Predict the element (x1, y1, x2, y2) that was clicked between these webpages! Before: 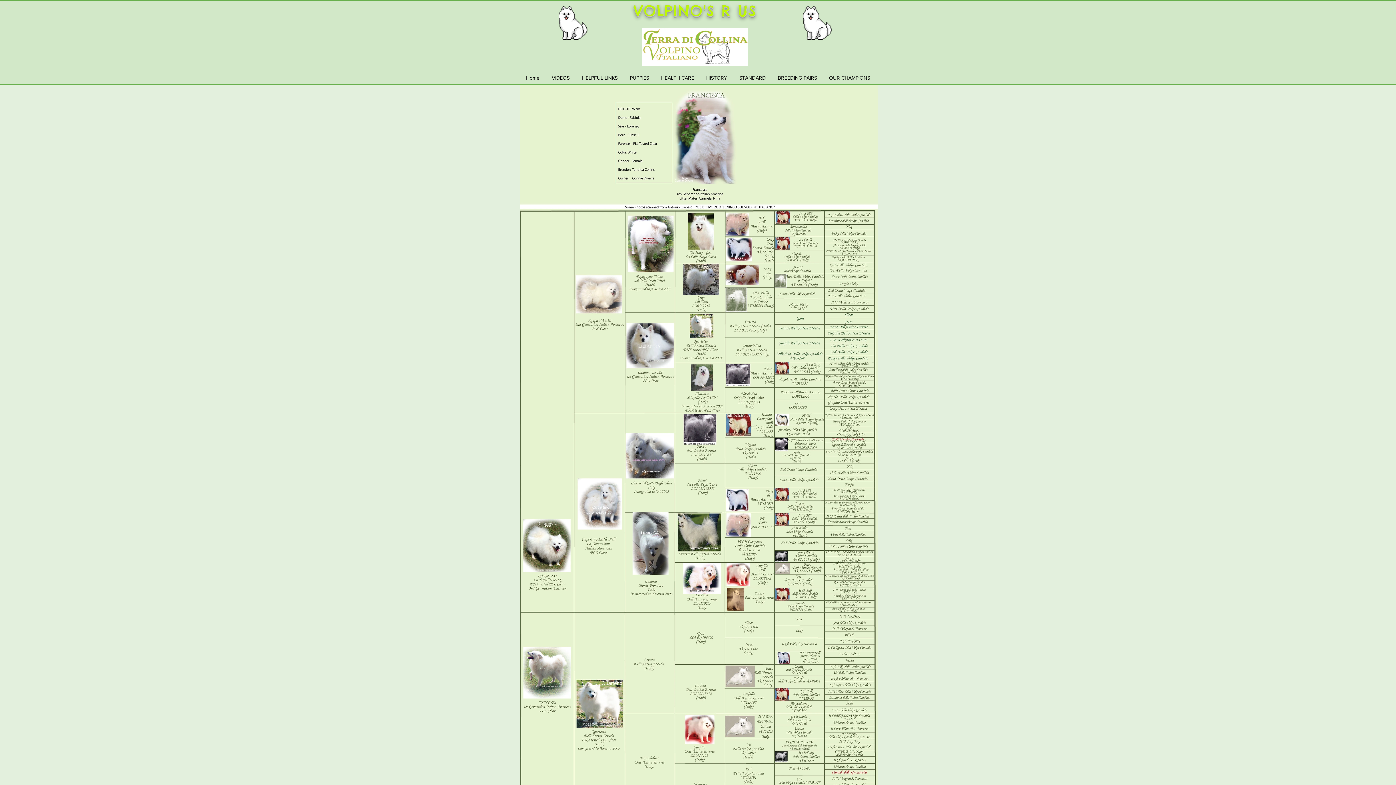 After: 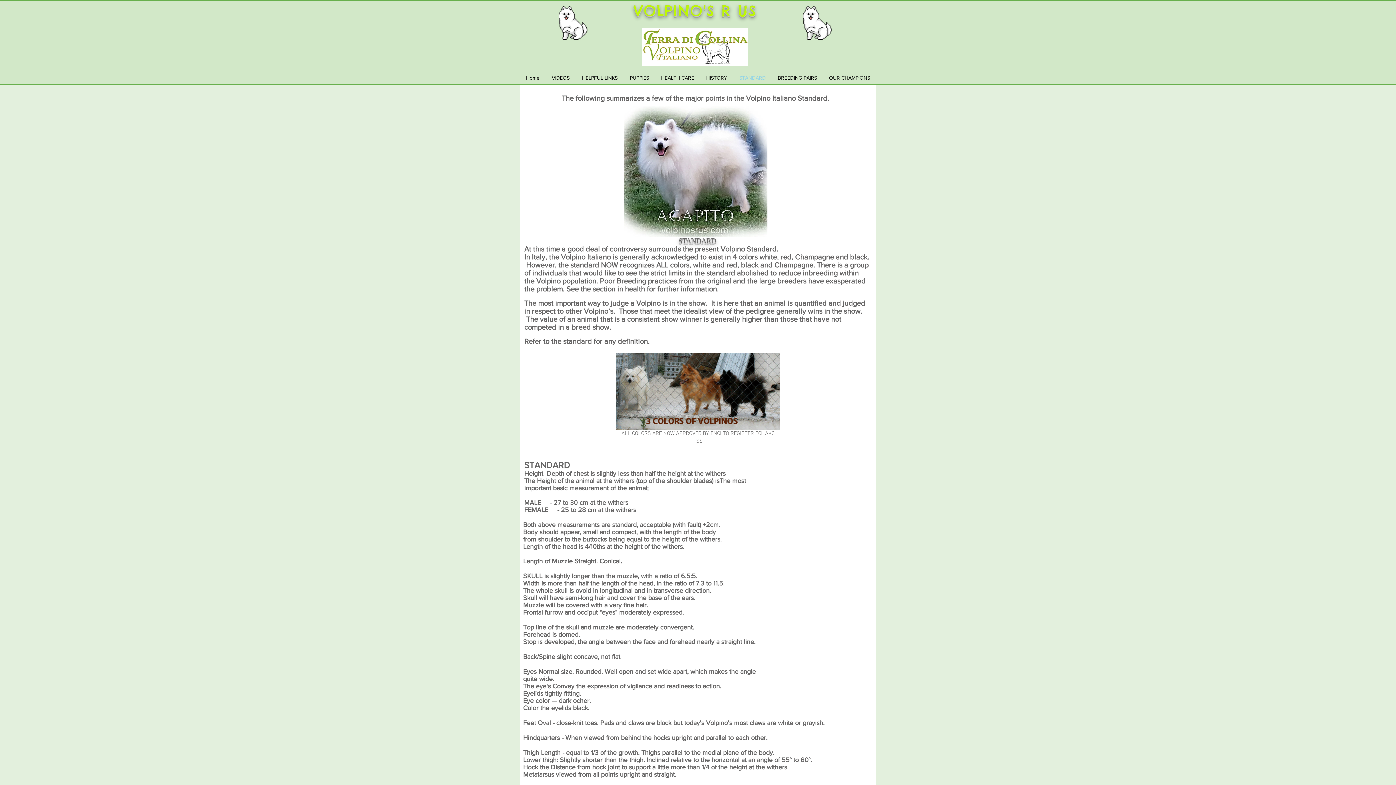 Action: bbox: (733, 72, 772, 84) label: STANDARD